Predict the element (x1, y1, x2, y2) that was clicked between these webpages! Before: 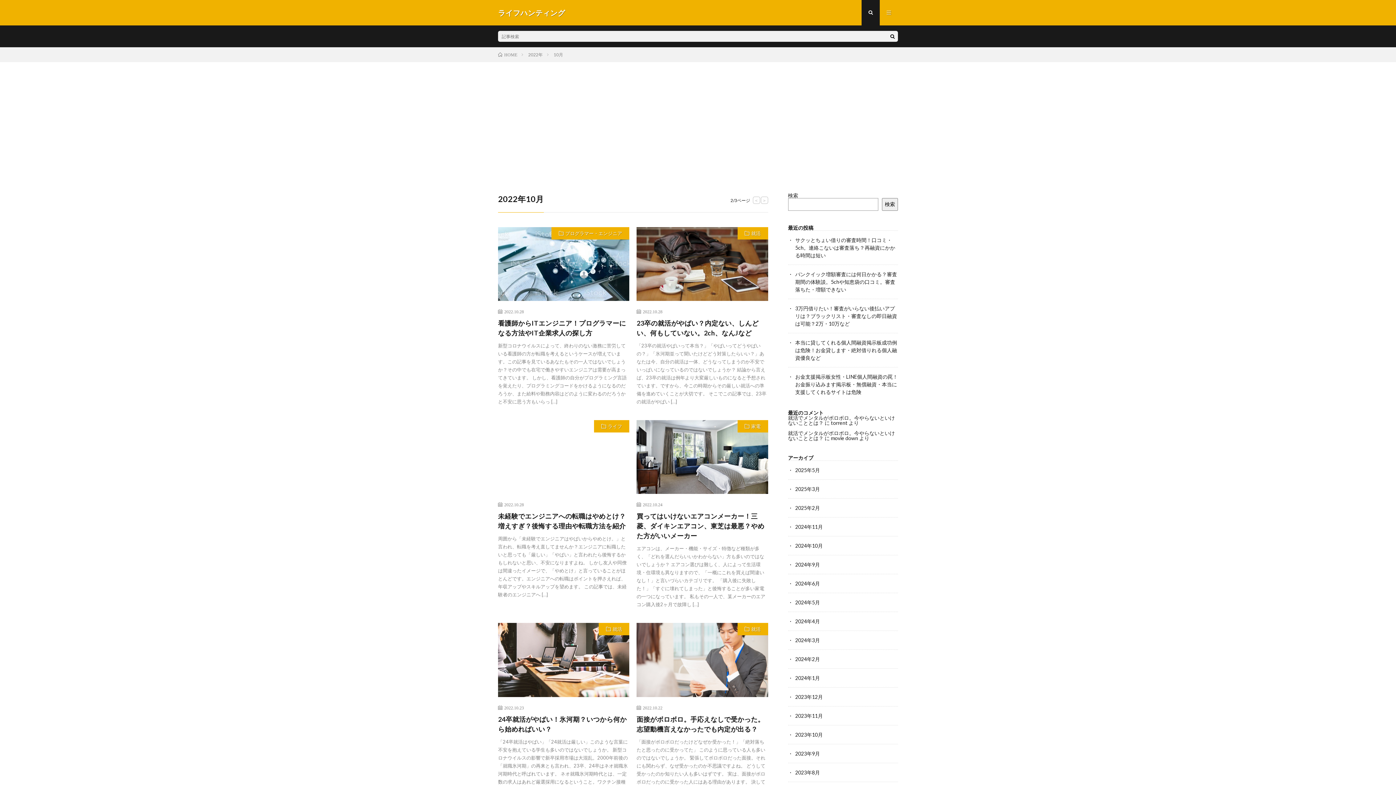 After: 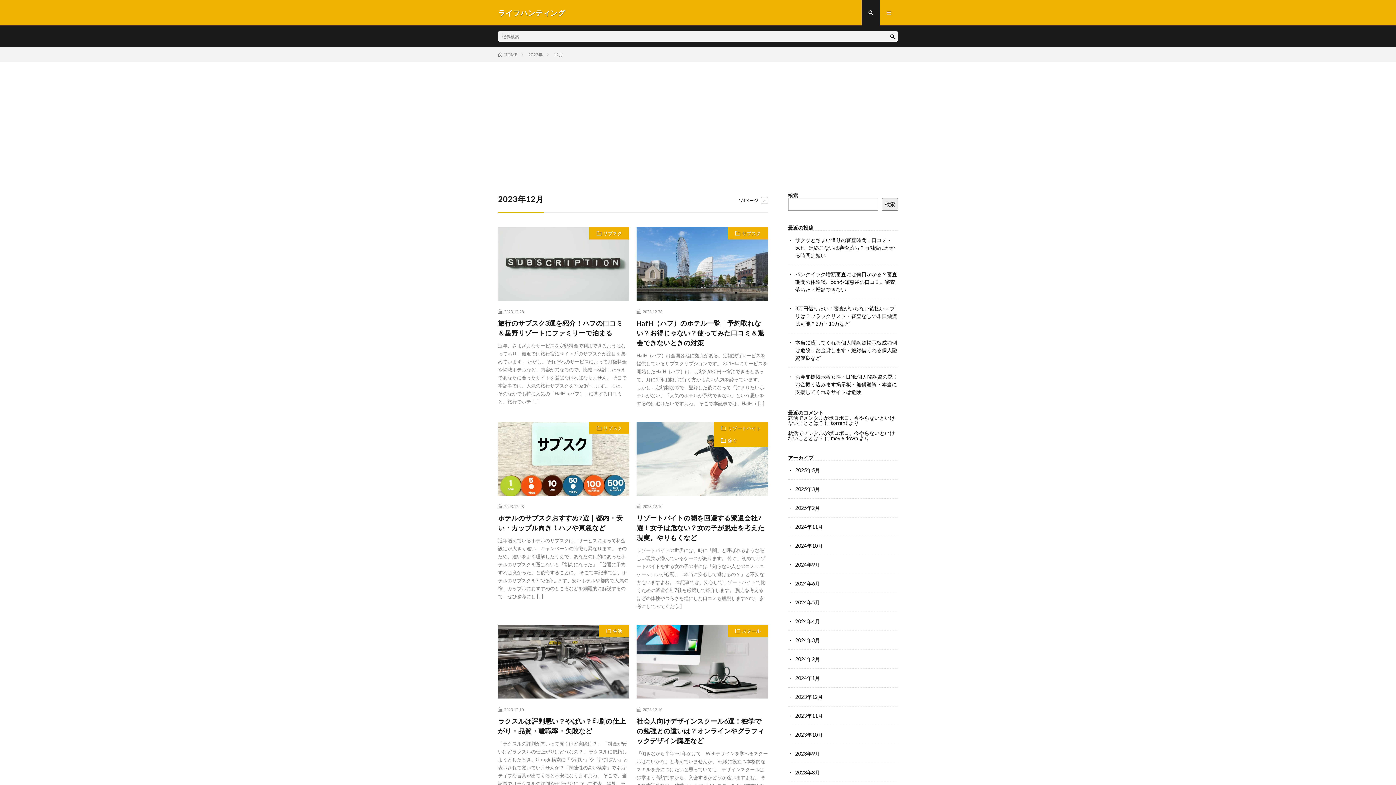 Action: bbox: (795, 694, 823, 700) label: 2023年12月